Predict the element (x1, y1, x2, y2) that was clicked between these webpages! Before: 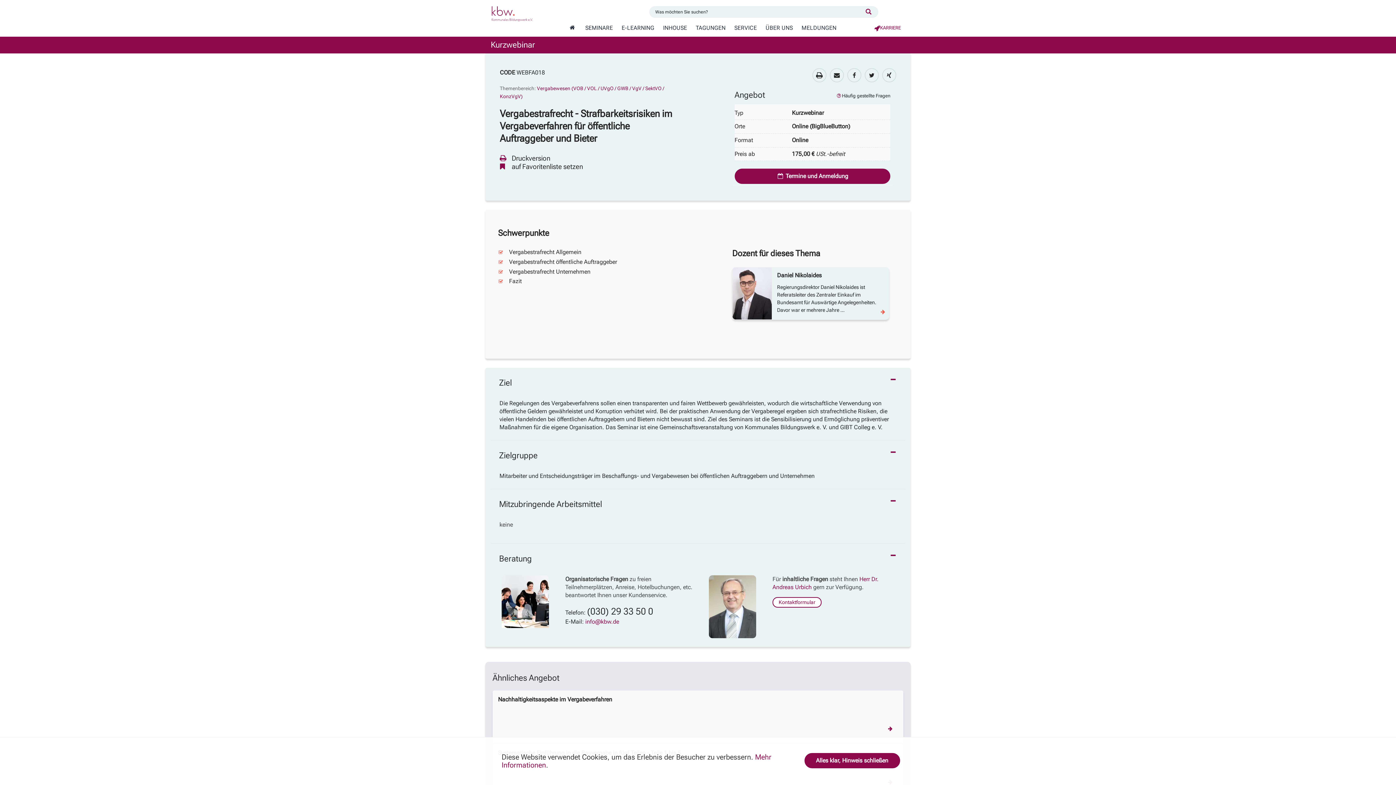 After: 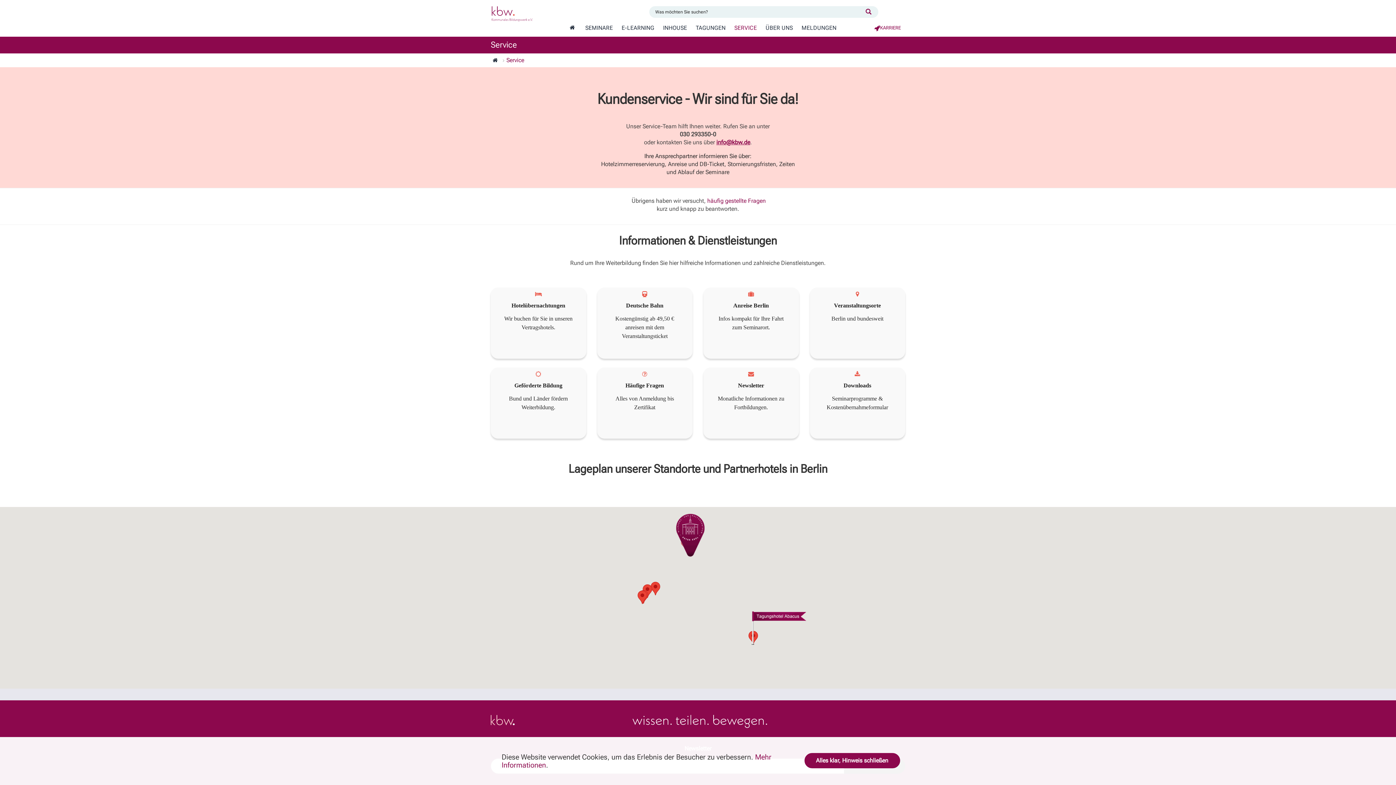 Action: bbox: (730, 20, 761, 35) label: SERVICE